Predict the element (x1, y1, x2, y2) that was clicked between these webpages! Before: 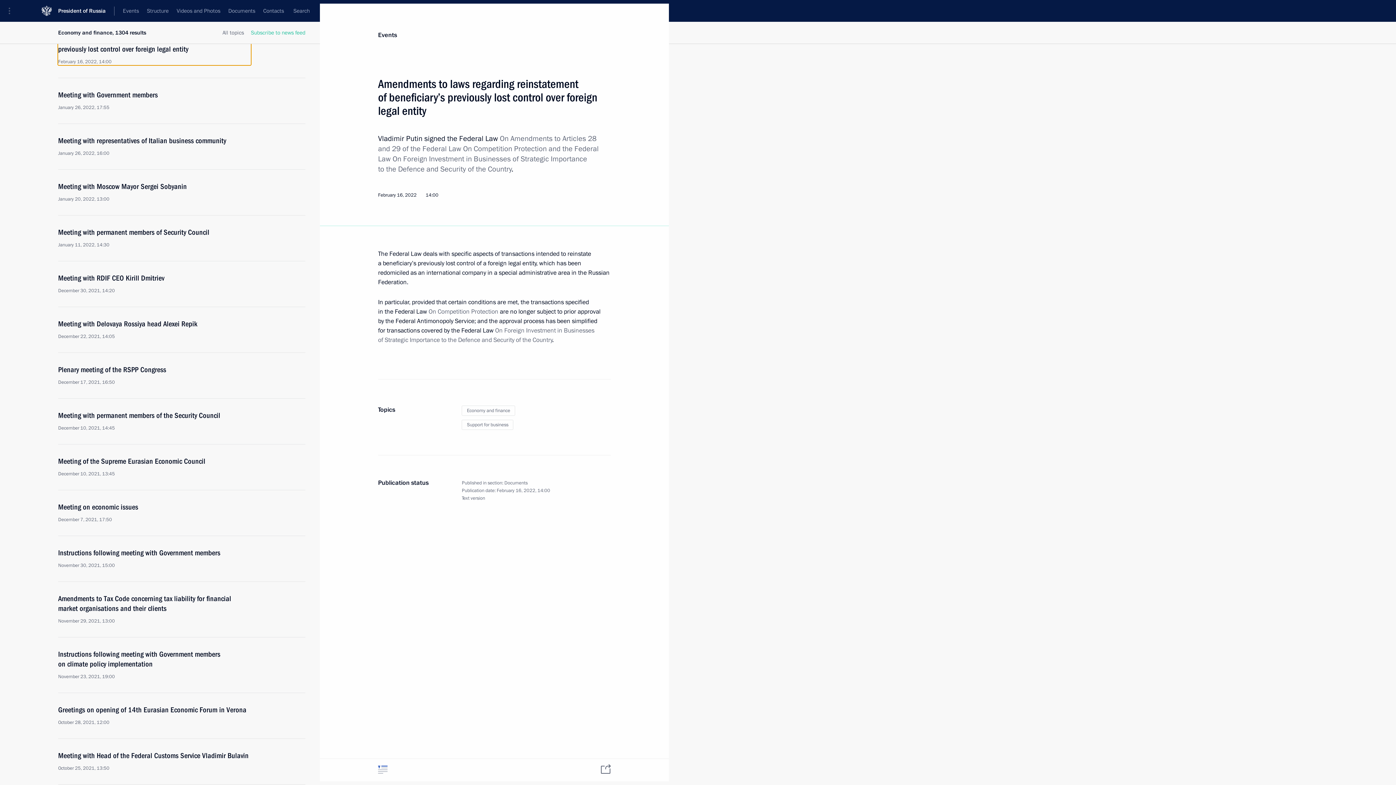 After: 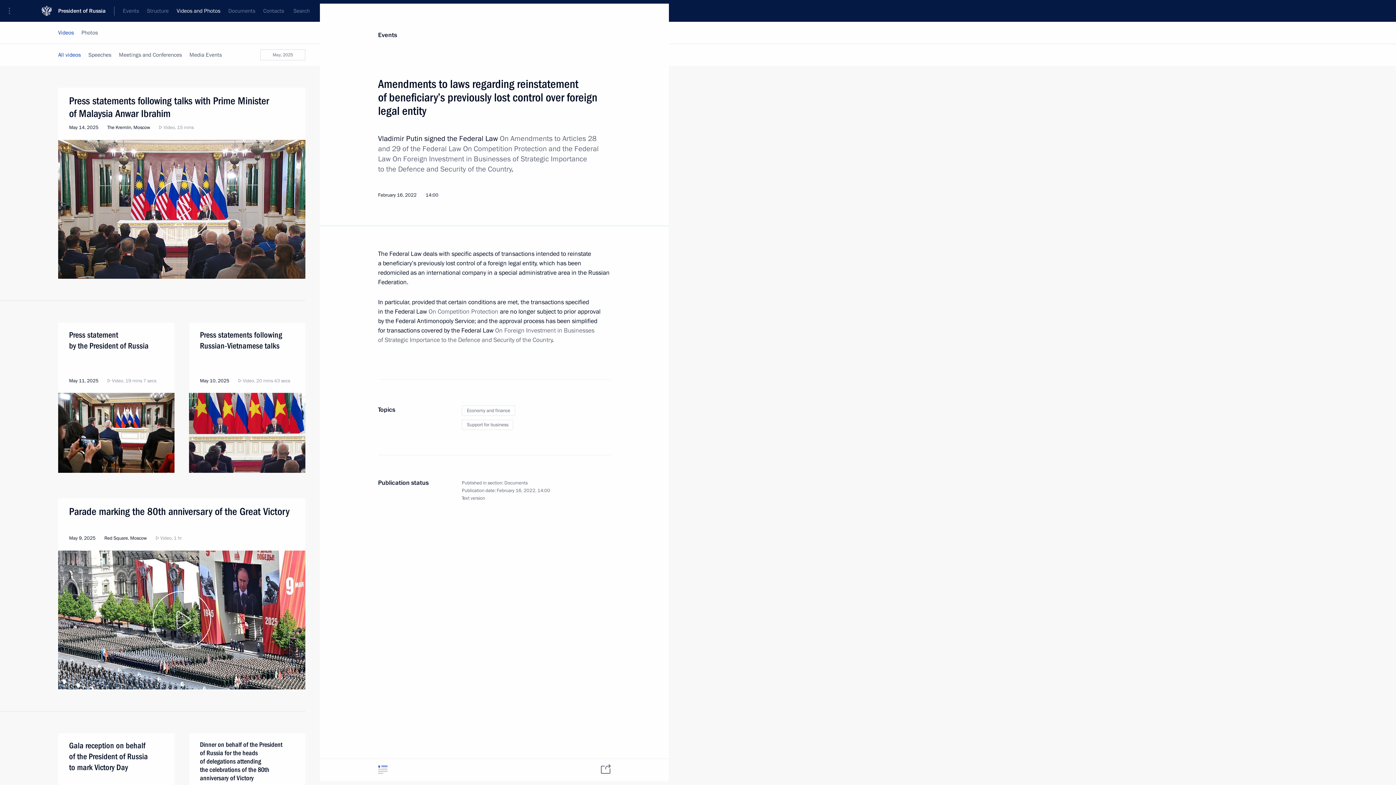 Action: bbox: (172, 0, 224, 21) label: Videos and Photos